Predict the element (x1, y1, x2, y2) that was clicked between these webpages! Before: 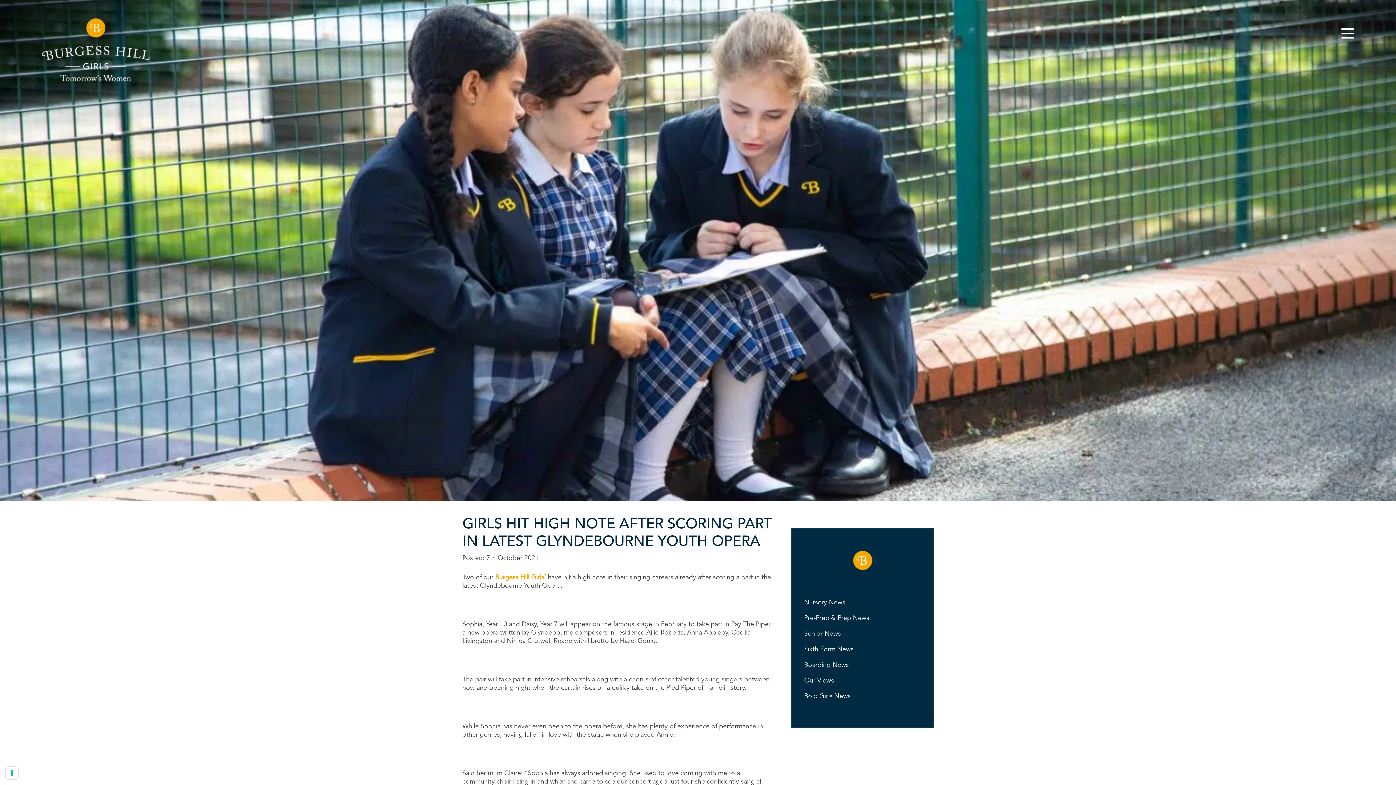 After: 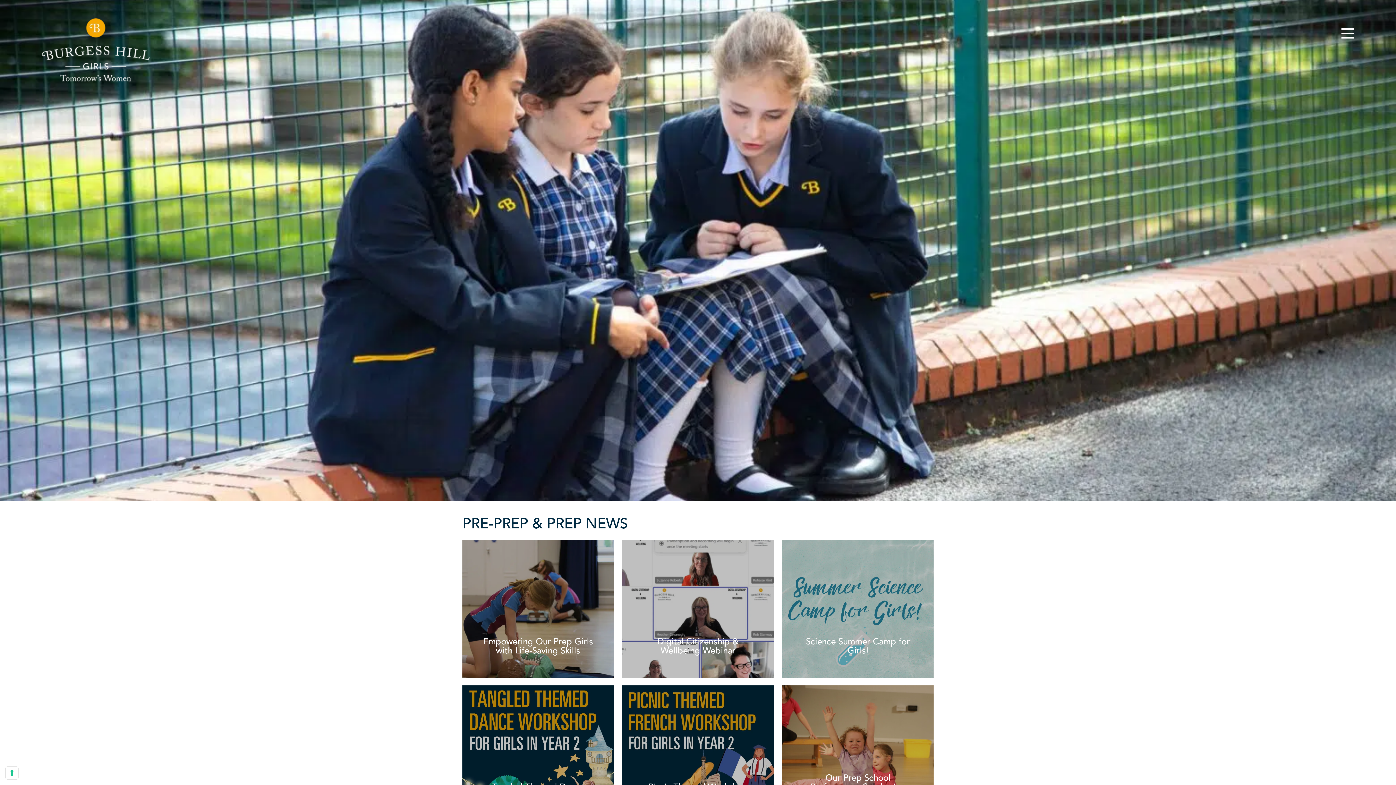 Action: bbox: (804, 613, 869, 623) label: Pre-Prep & Prep News